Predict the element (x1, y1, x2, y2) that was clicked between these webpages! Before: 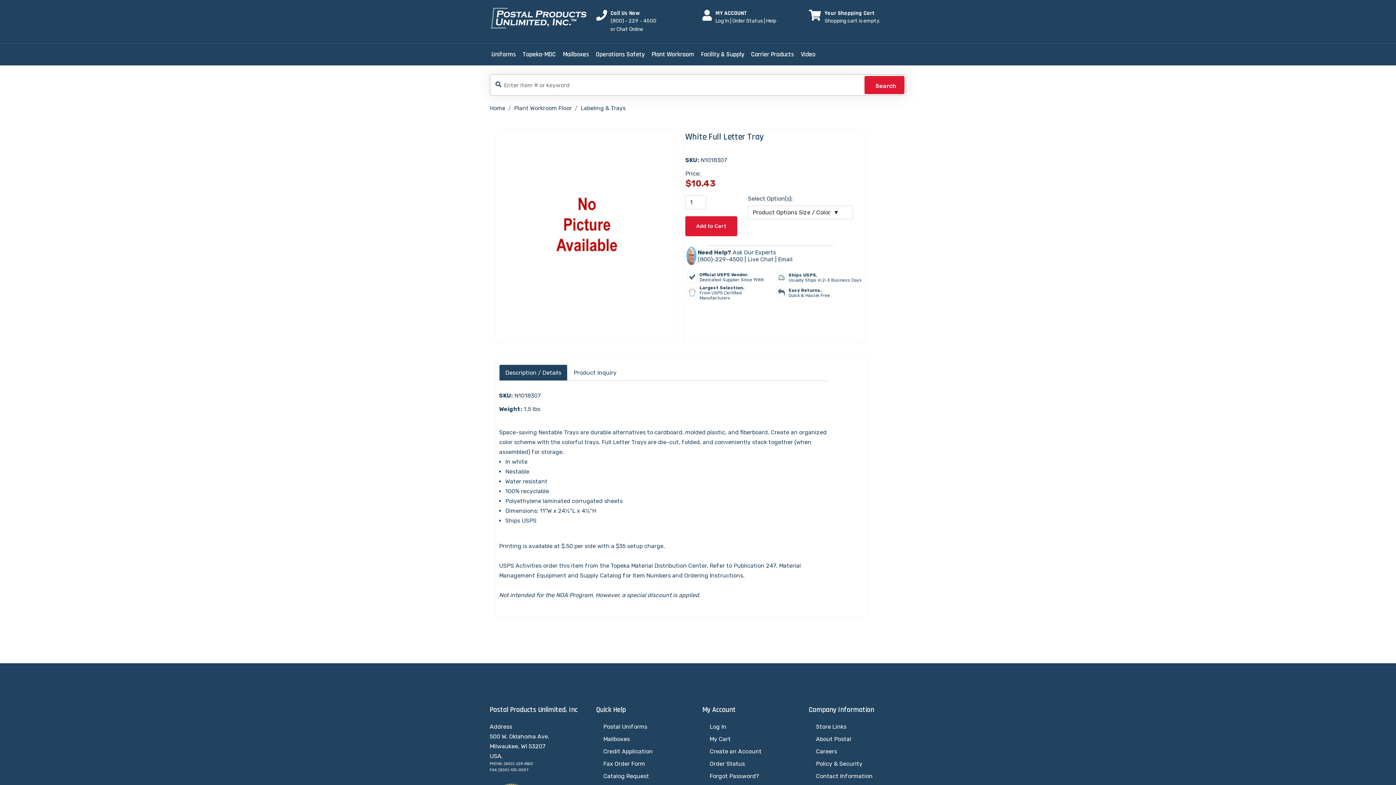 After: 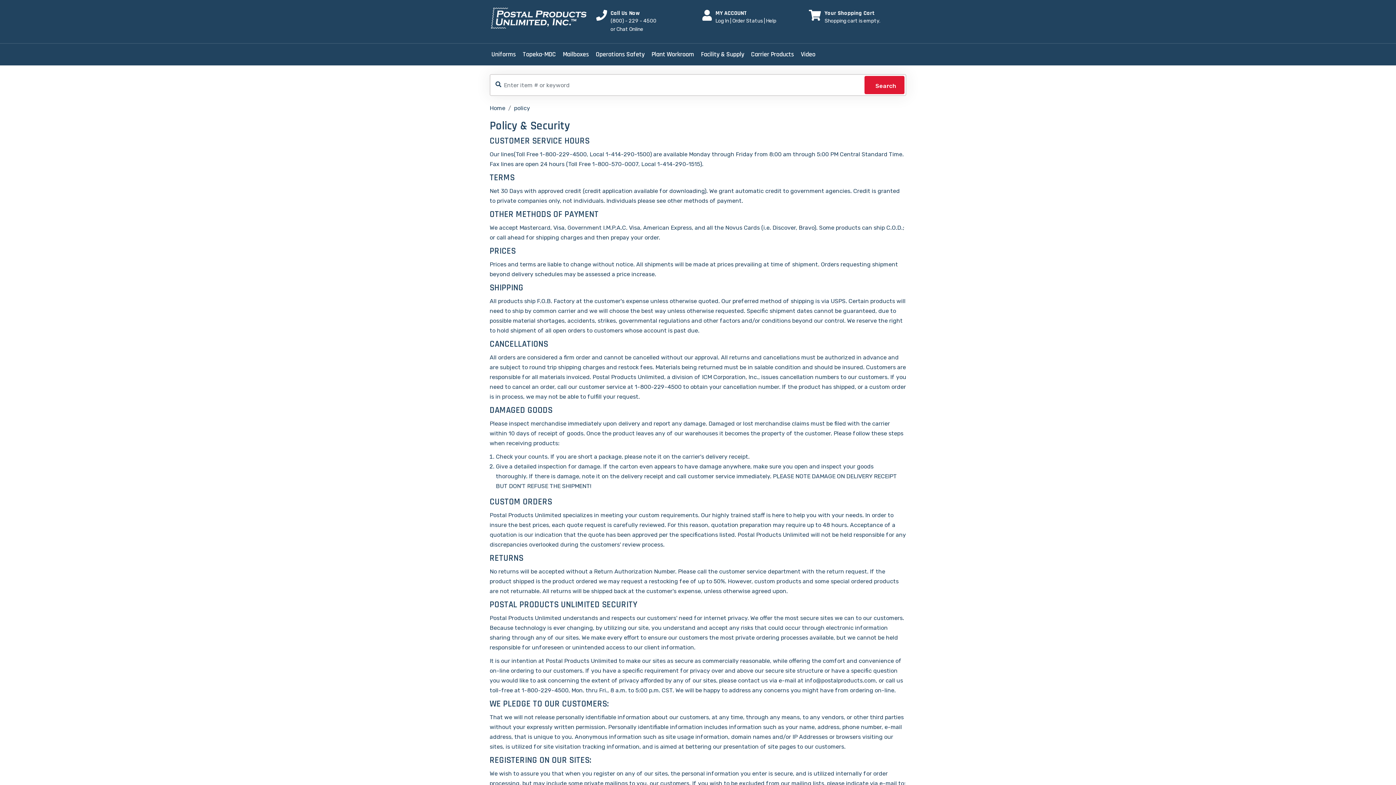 Action: label: Policy & Security bbox: (816, 760, 862, 767)